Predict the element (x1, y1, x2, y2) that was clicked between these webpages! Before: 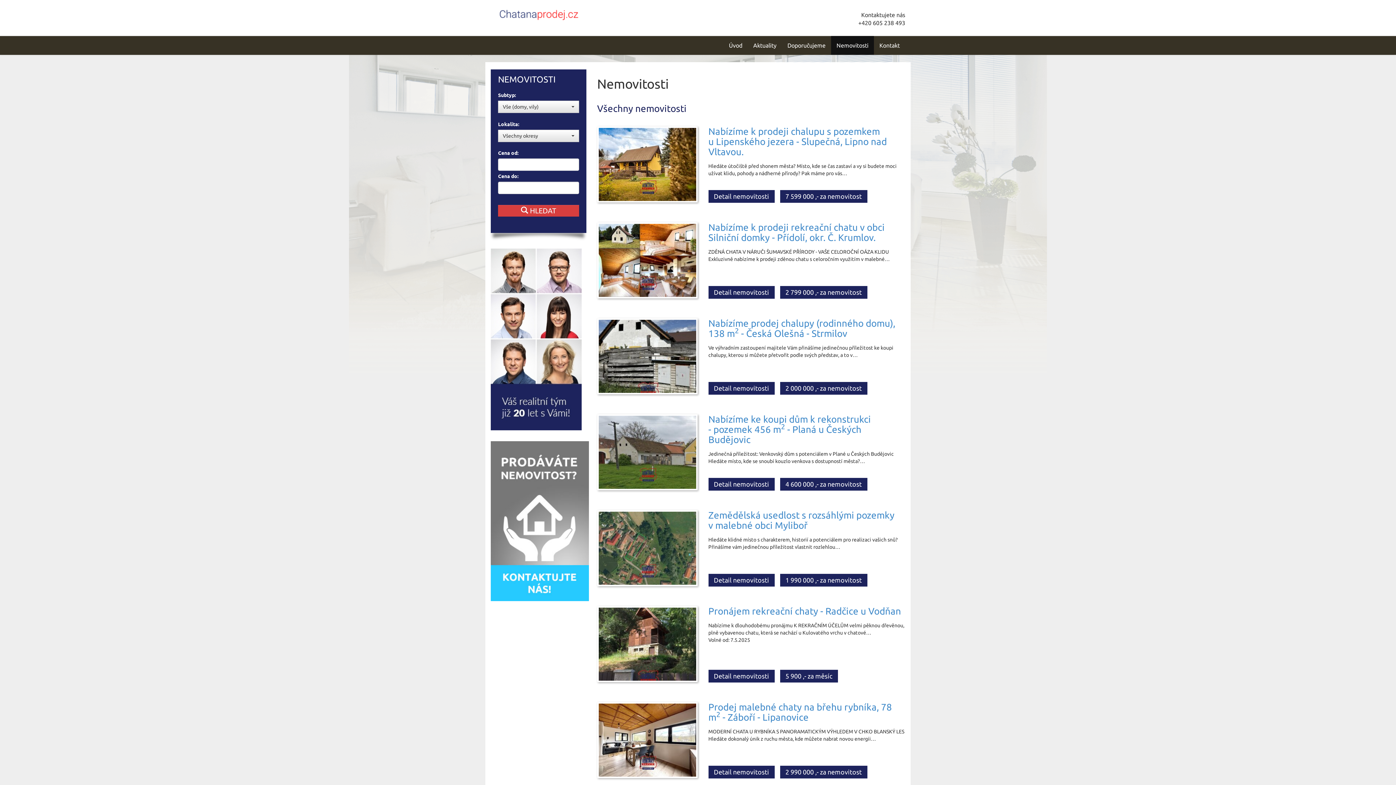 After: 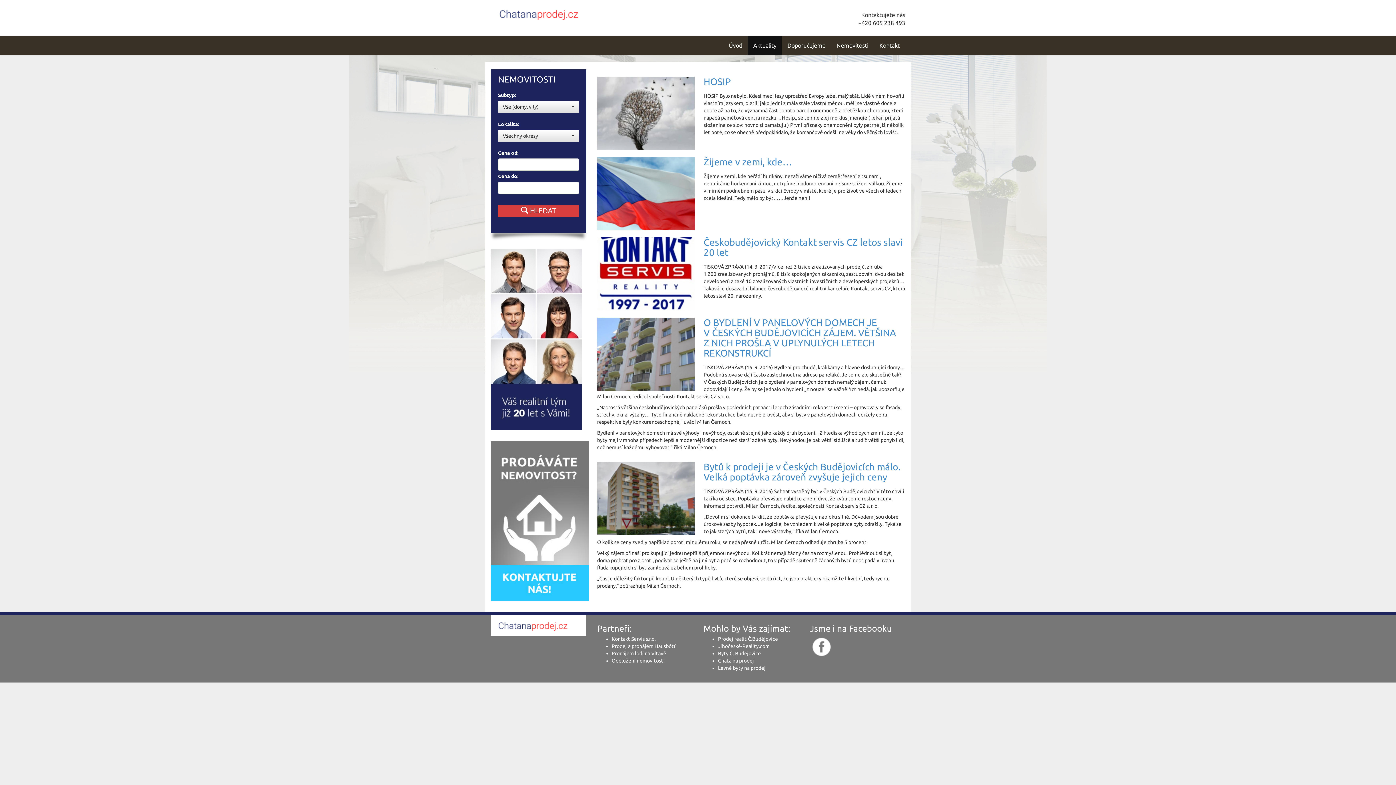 Action: bbox: (748, 36, 782, 54) label: Aktuality